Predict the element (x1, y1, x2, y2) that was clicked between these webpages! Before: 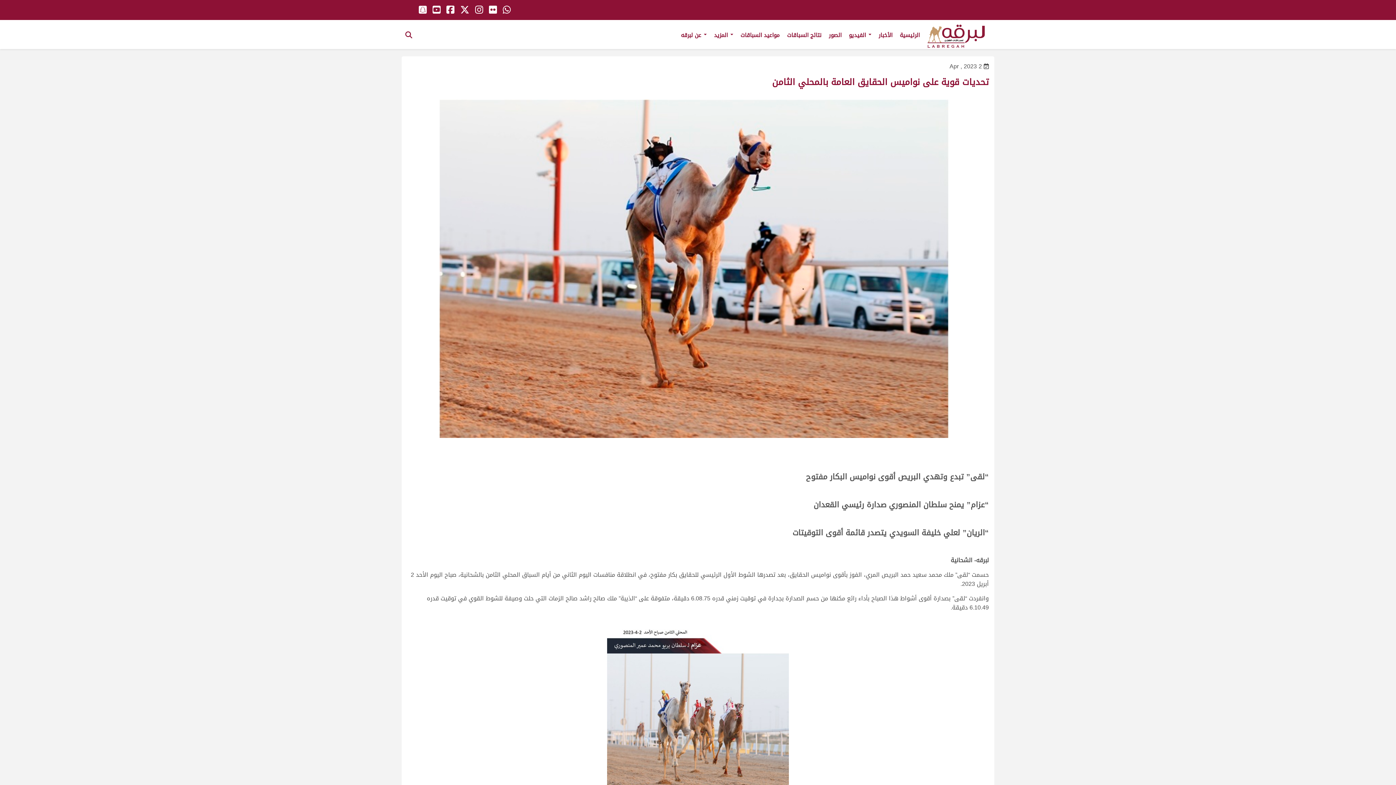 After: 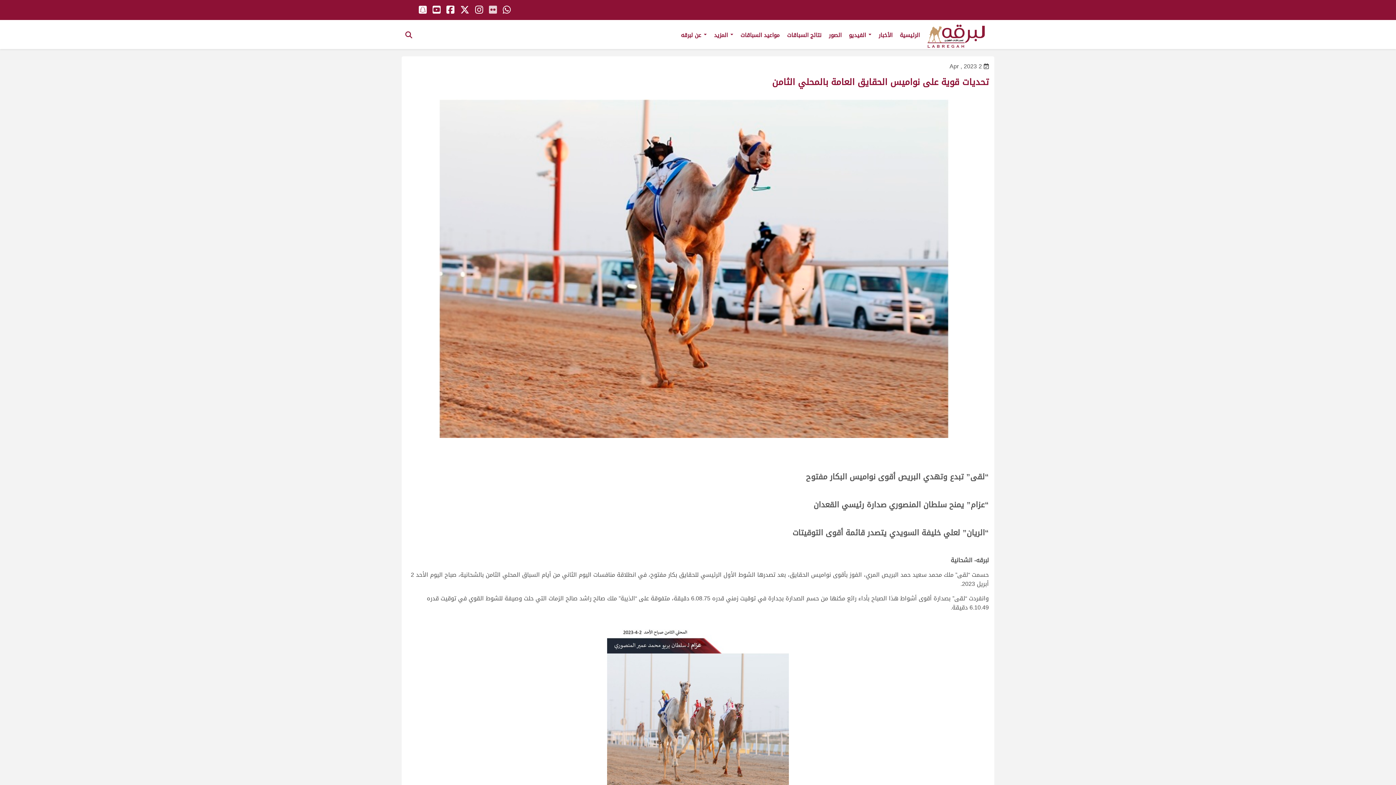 Action: bbox: (489, 1, 497, 18)